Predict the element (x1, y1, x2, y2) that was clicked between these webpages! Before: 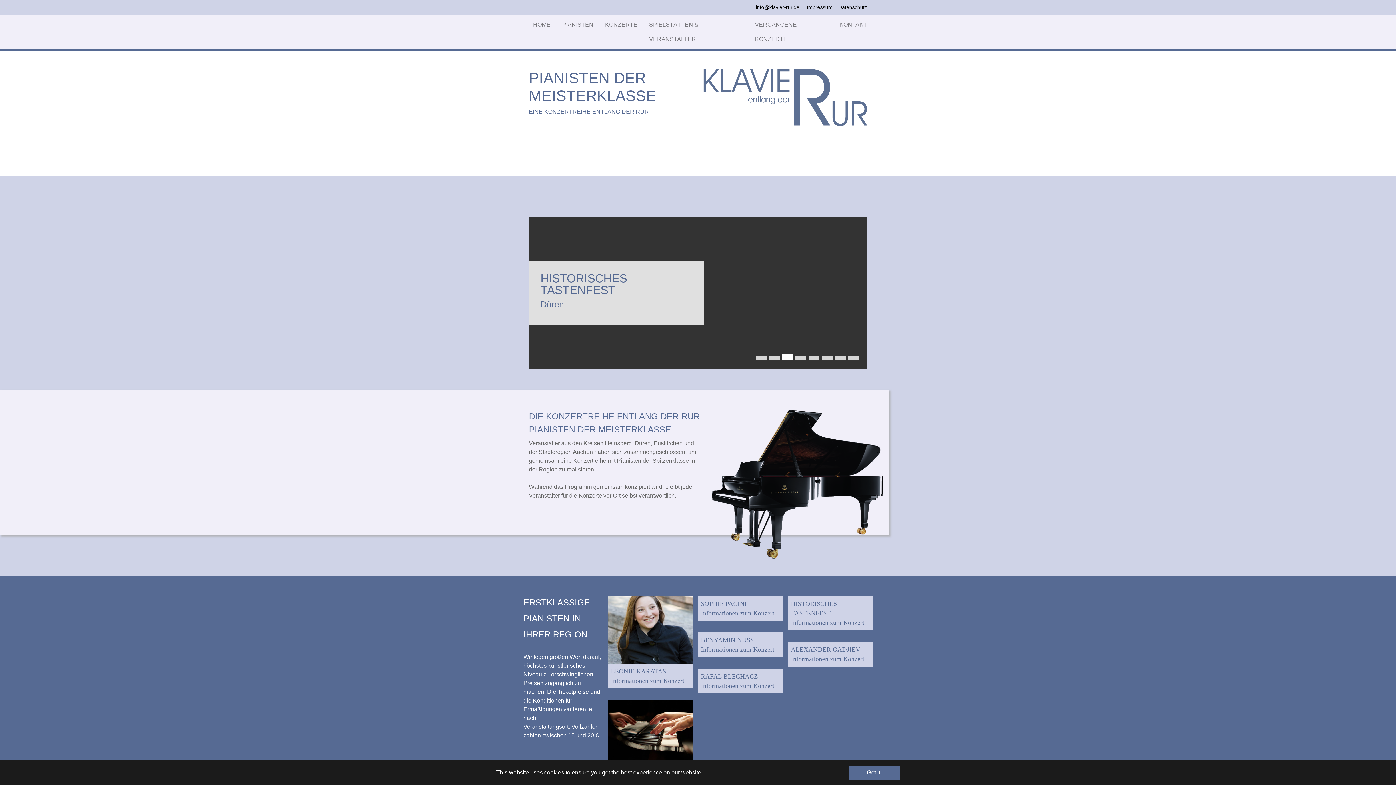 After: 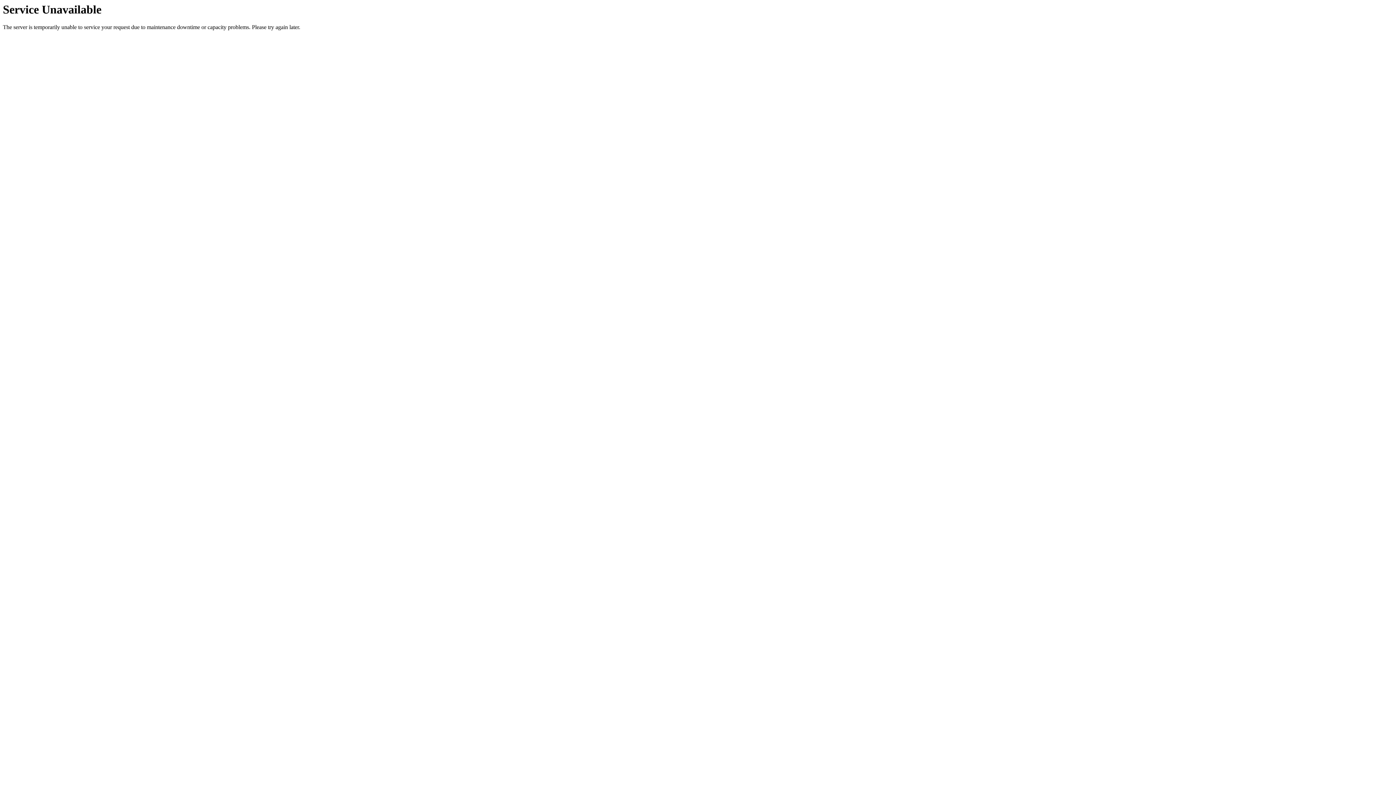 Action: bbox: (608, 596, 692, 664)